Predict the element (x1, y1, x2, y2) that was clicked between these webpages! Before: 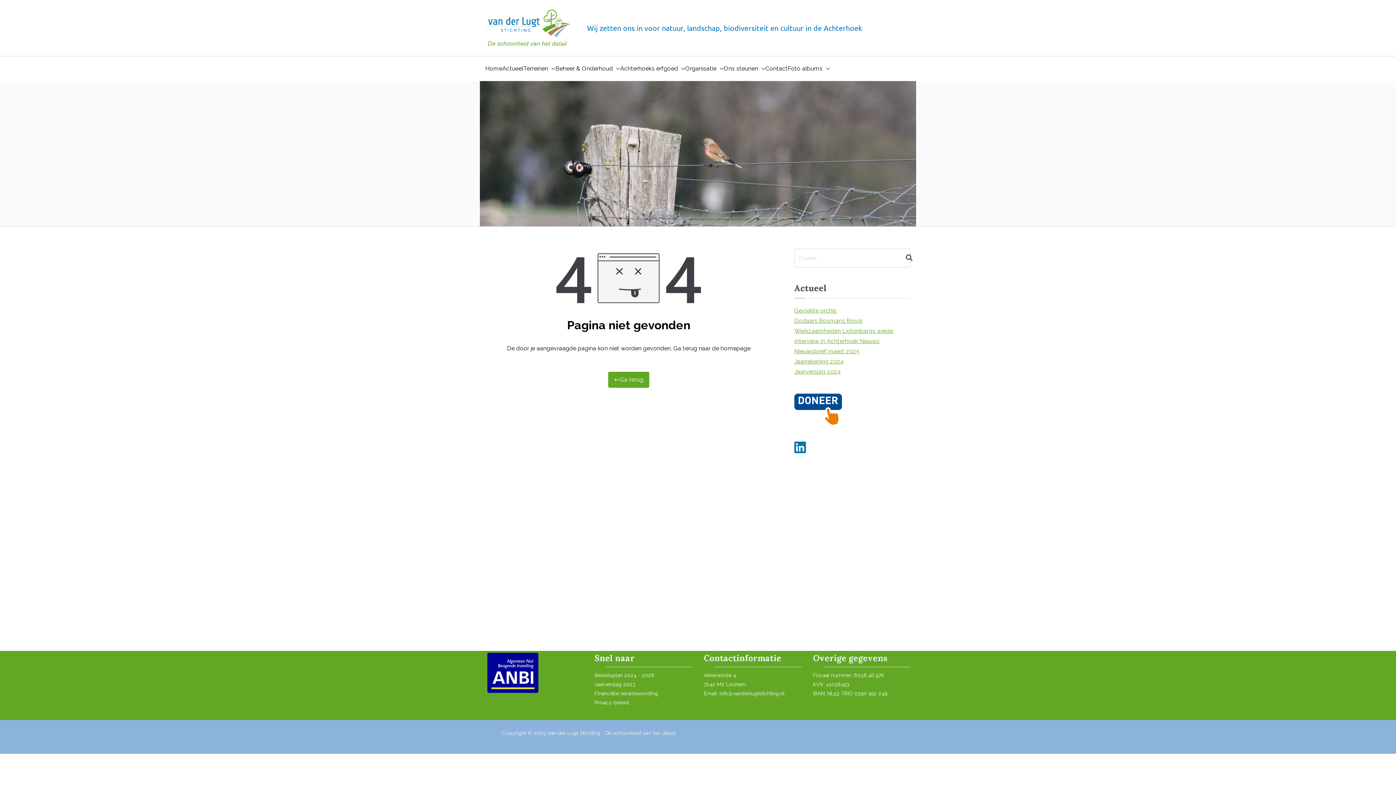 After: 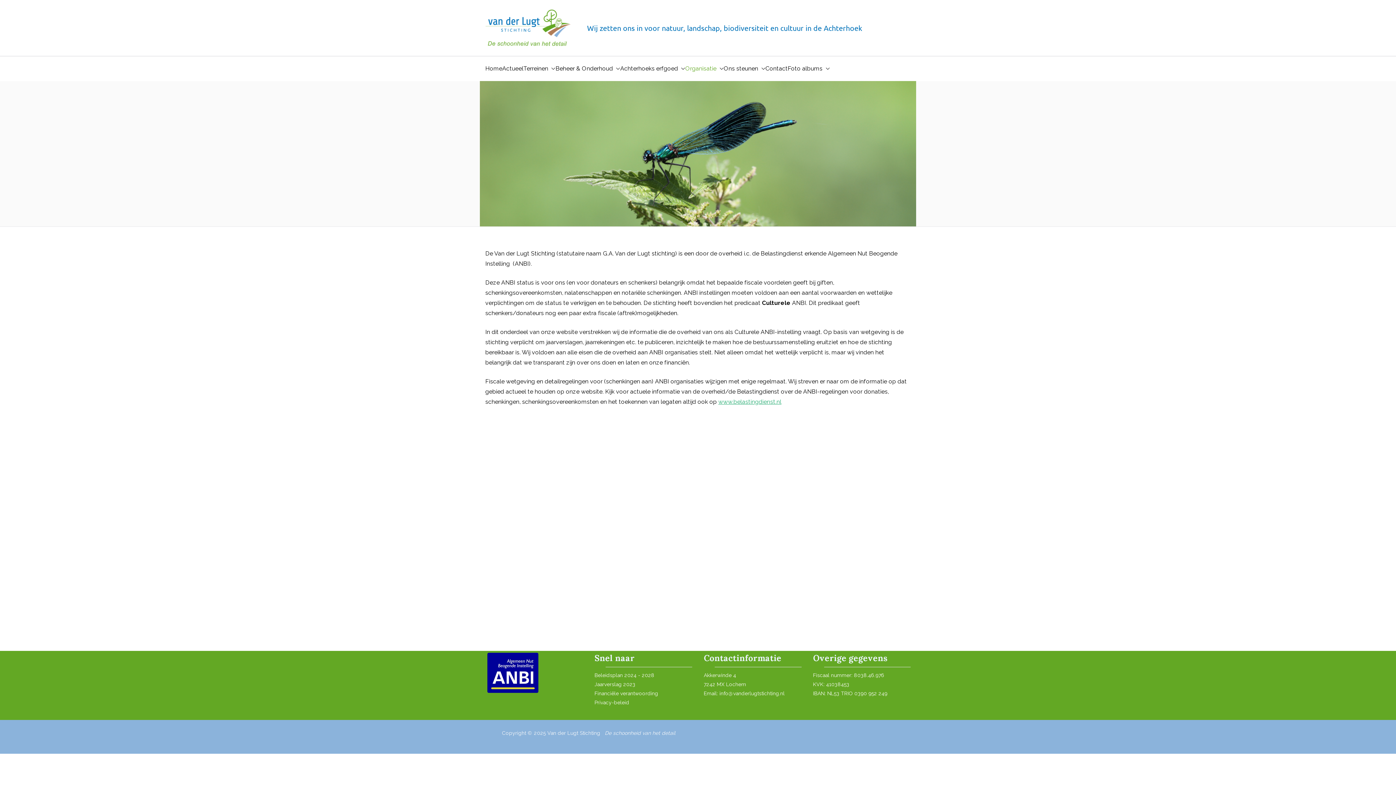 Action: label: Organisatie bbox: (685, 63, 723, 73)